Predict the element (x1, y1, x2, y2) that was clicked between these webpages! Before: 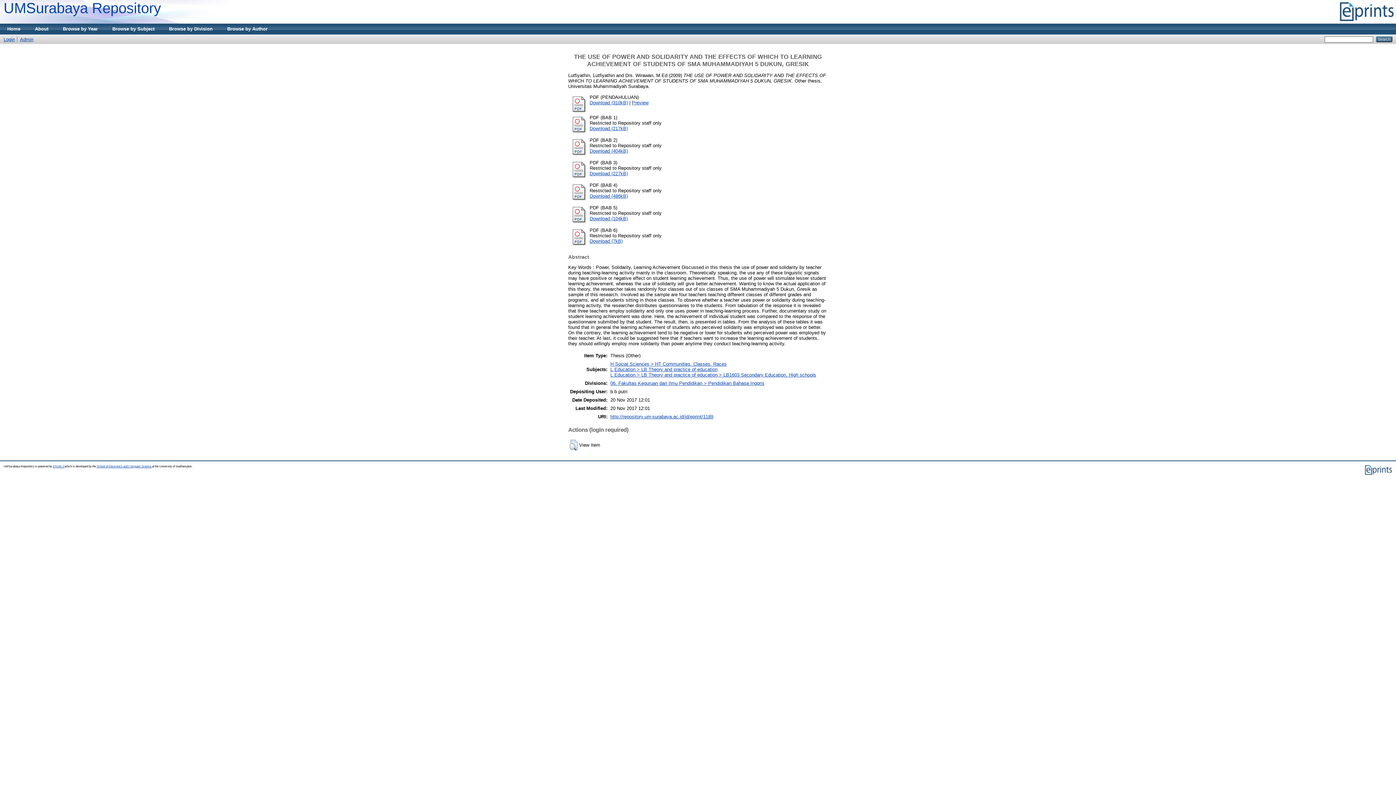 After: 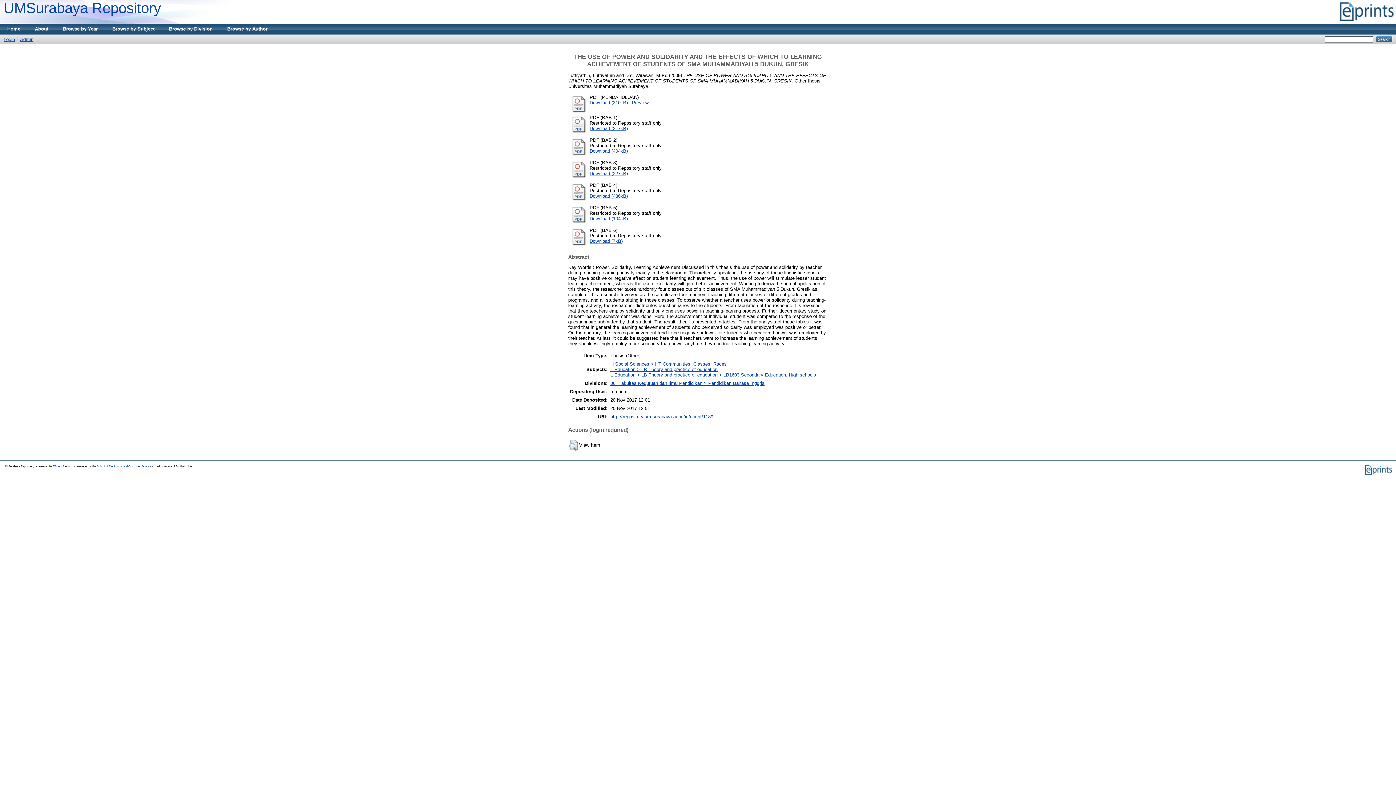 Action: bbox: (569, 219, 588, 225)